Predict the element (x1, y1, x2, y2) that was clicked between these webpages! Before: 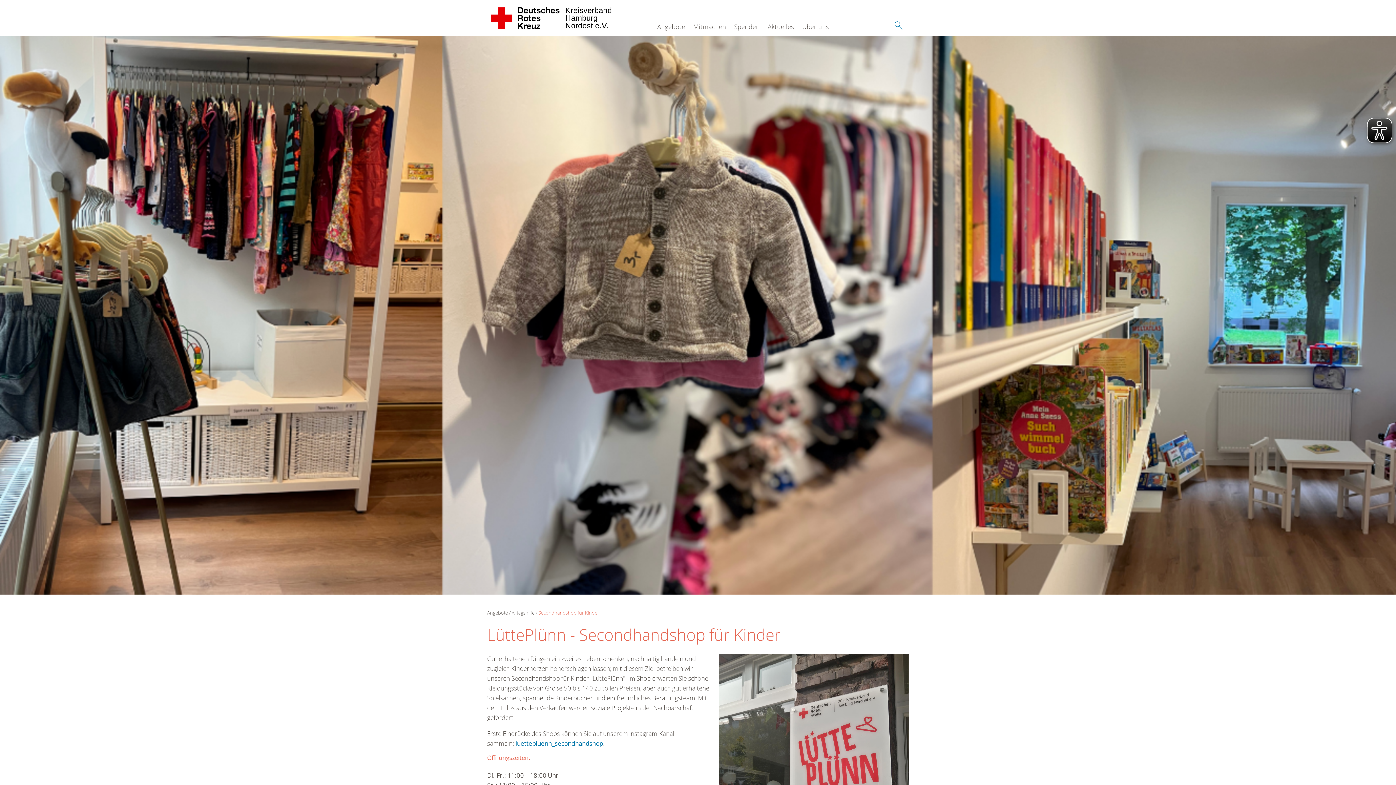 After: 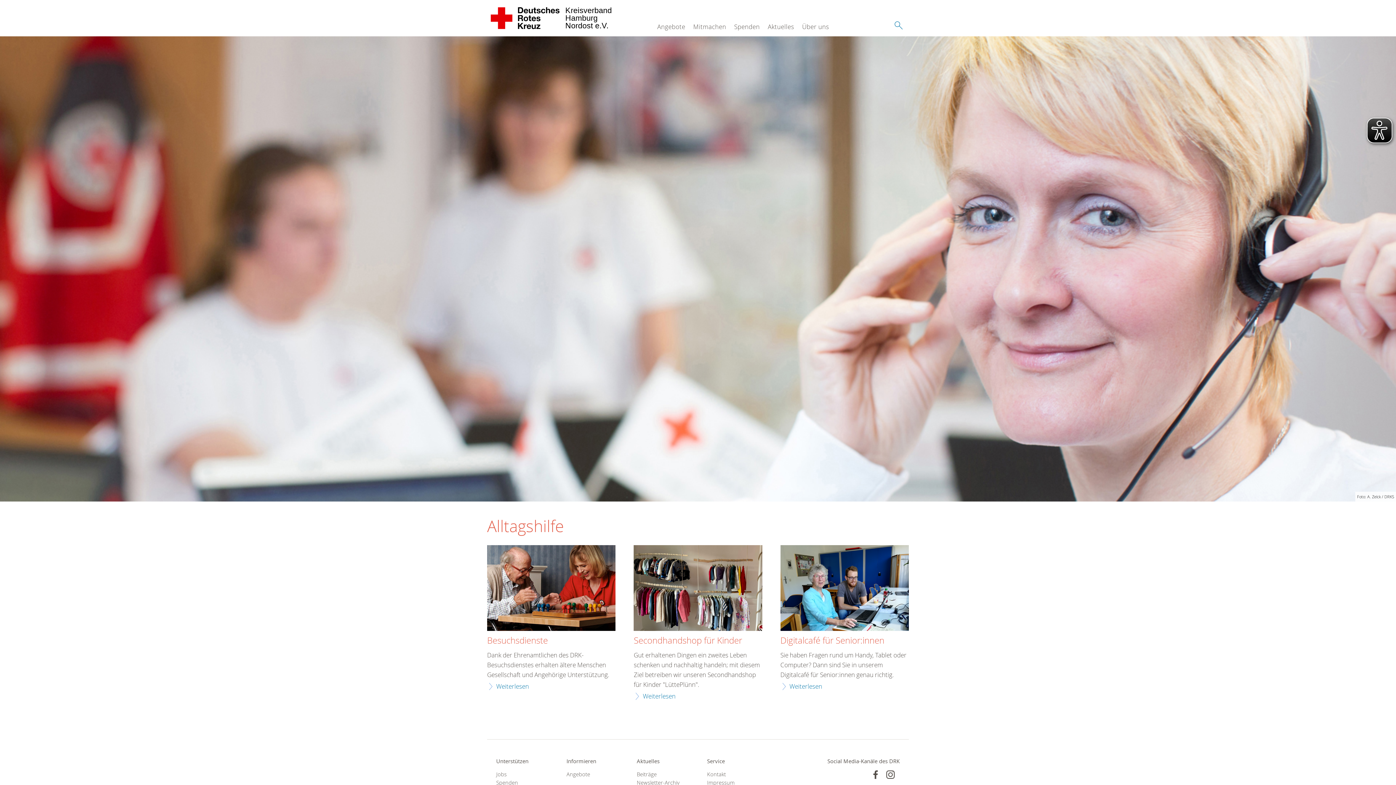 Action: bbox: (511, 609, 534, 616) label: Alltagshilfe